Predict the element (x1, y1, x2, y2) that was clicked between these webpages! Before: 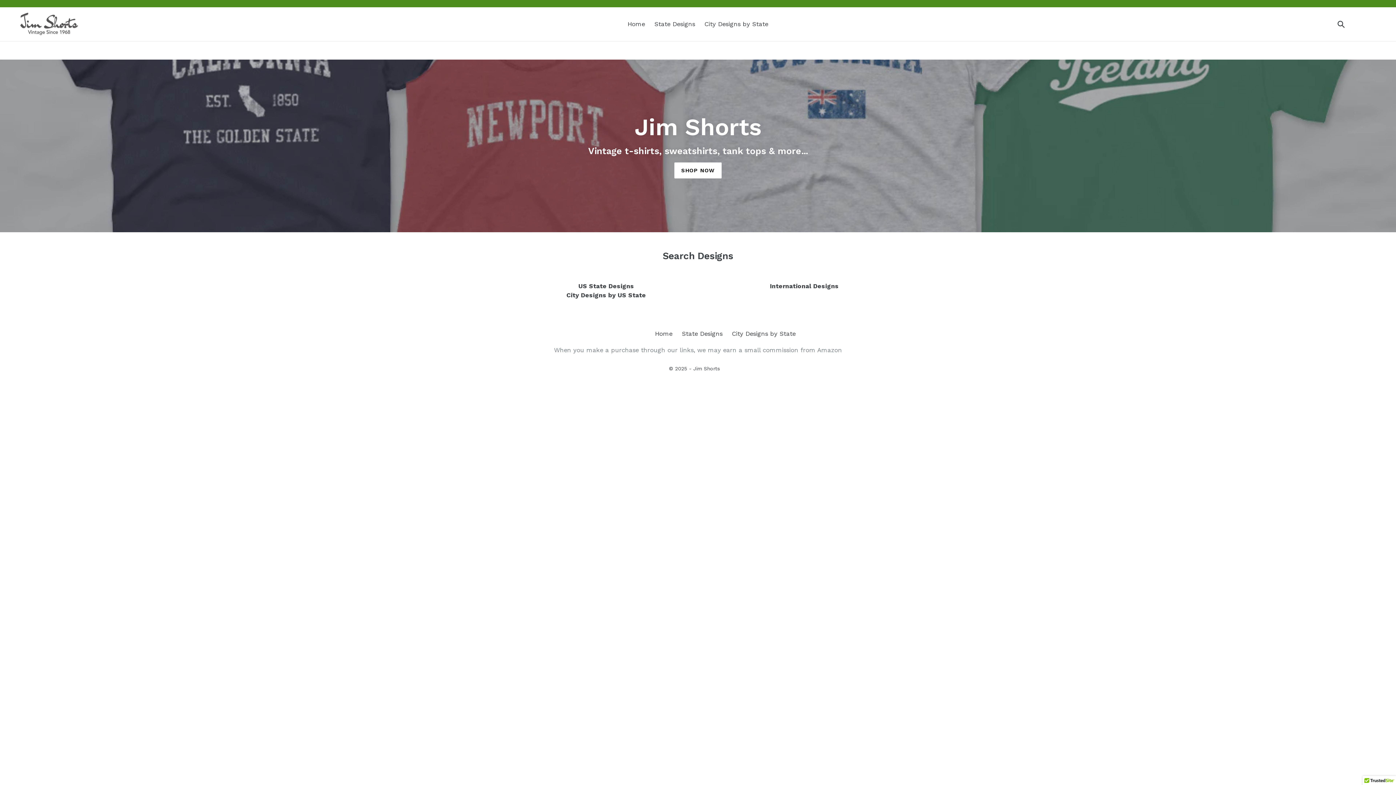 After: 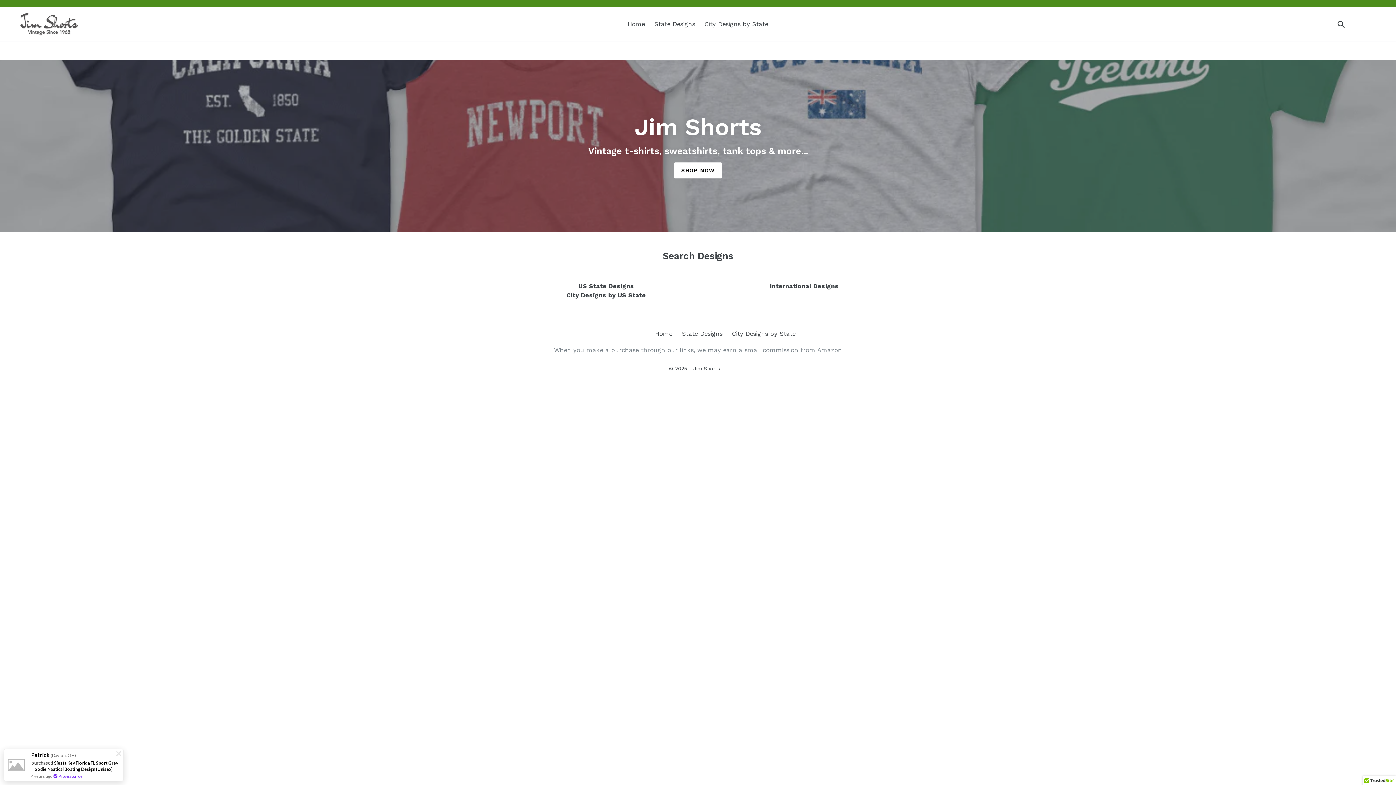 Action: bbox: (20, 12, 78, 35)